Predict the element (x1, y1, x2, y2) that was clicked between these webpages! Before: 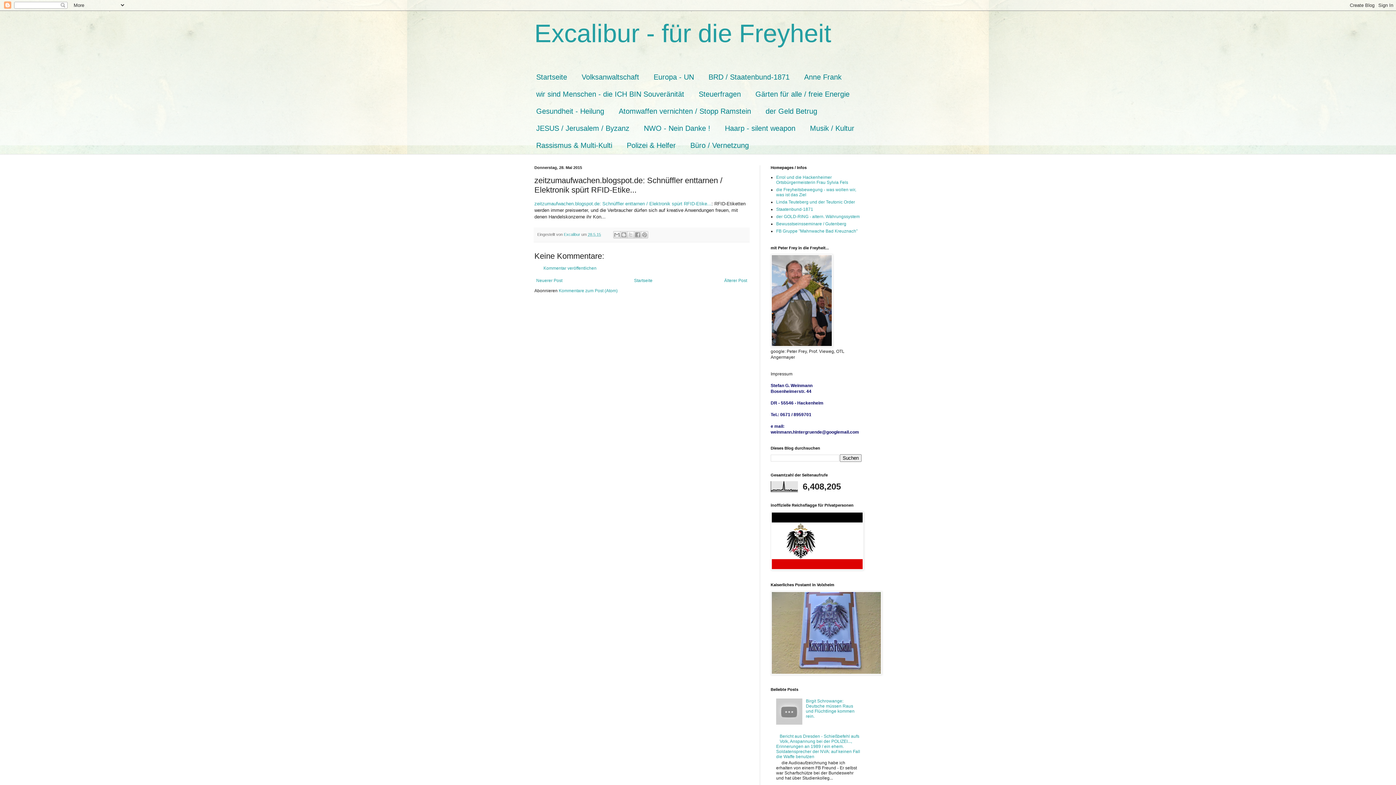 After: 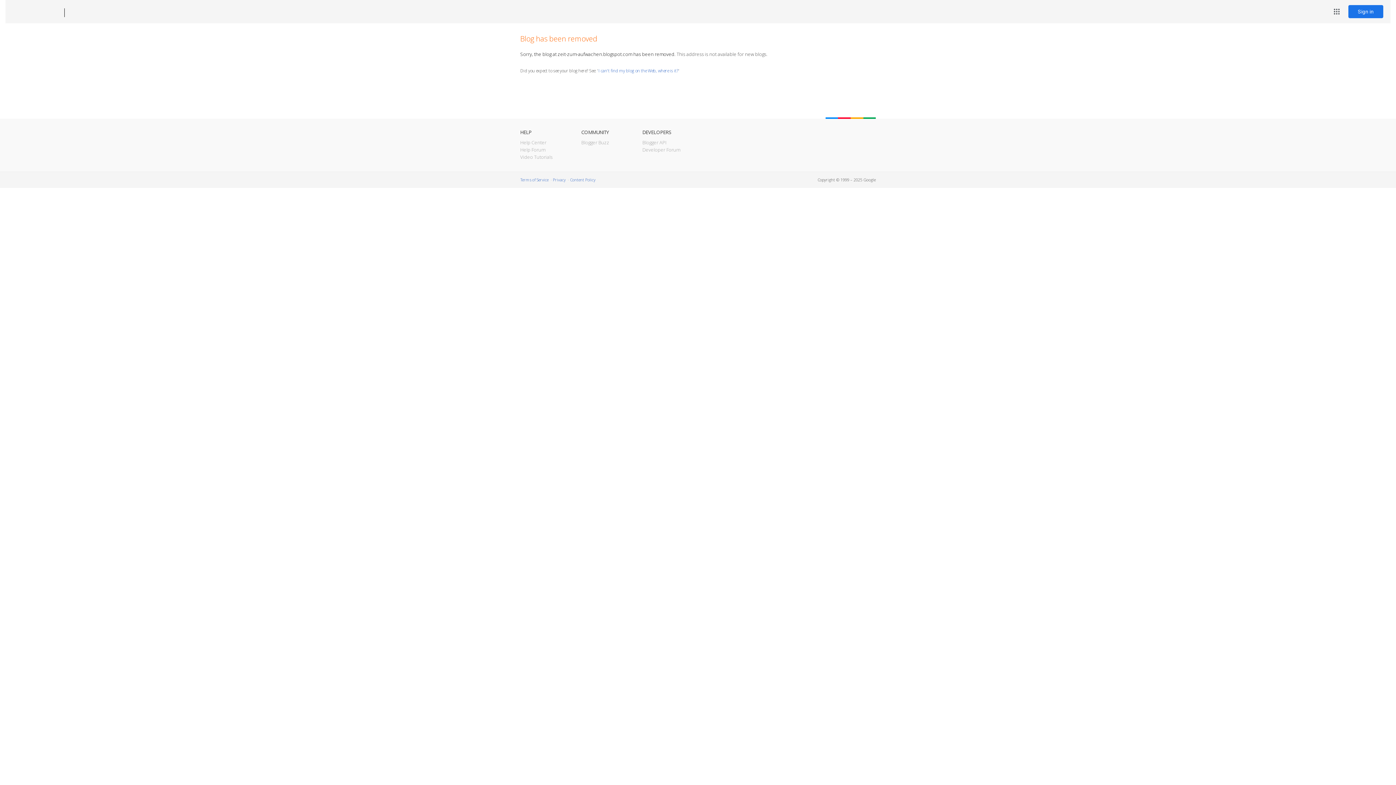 Action: bbox: (534, 200, 711, 206) label: zeitzumaufwachen.blogspot.de: Schnüffler enttarnen / Elektronik spürt RFID-Etike...